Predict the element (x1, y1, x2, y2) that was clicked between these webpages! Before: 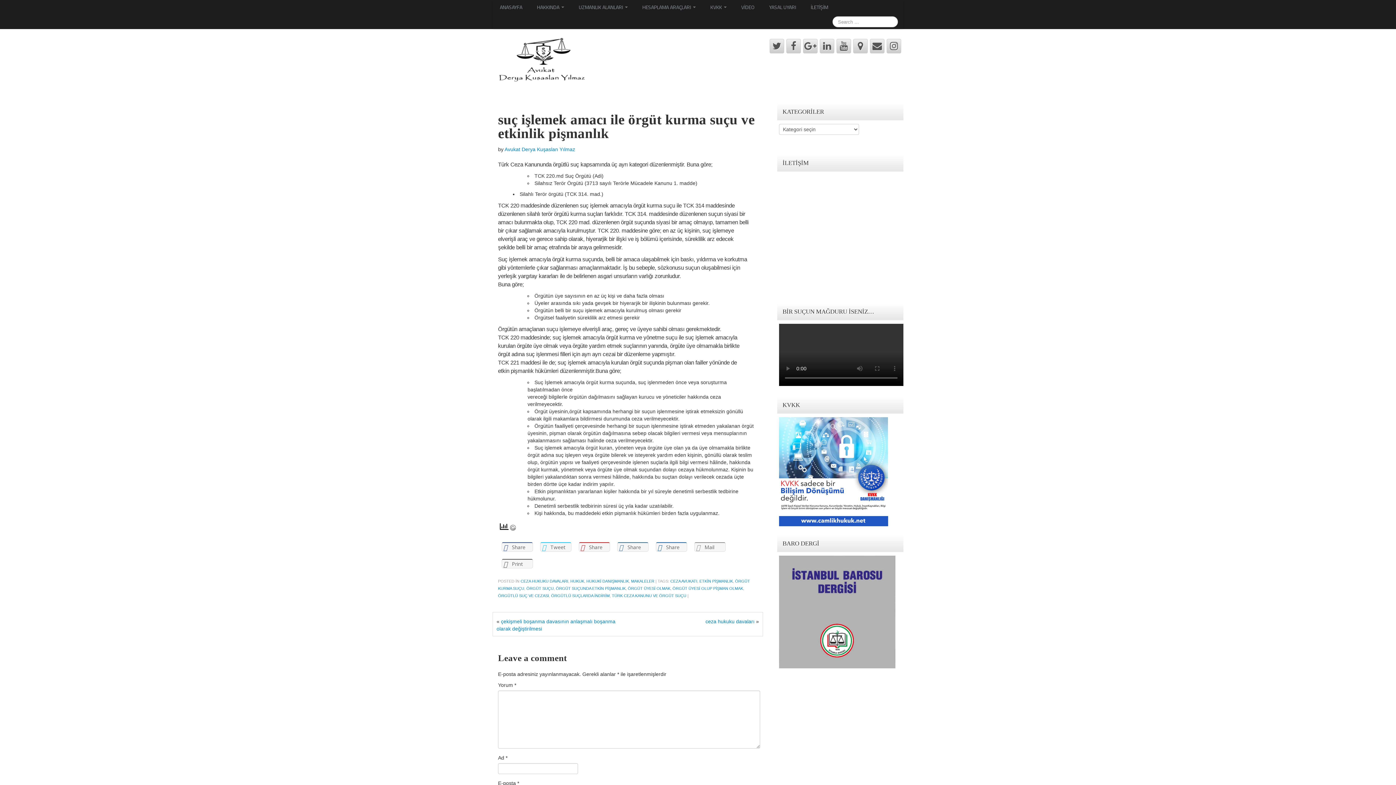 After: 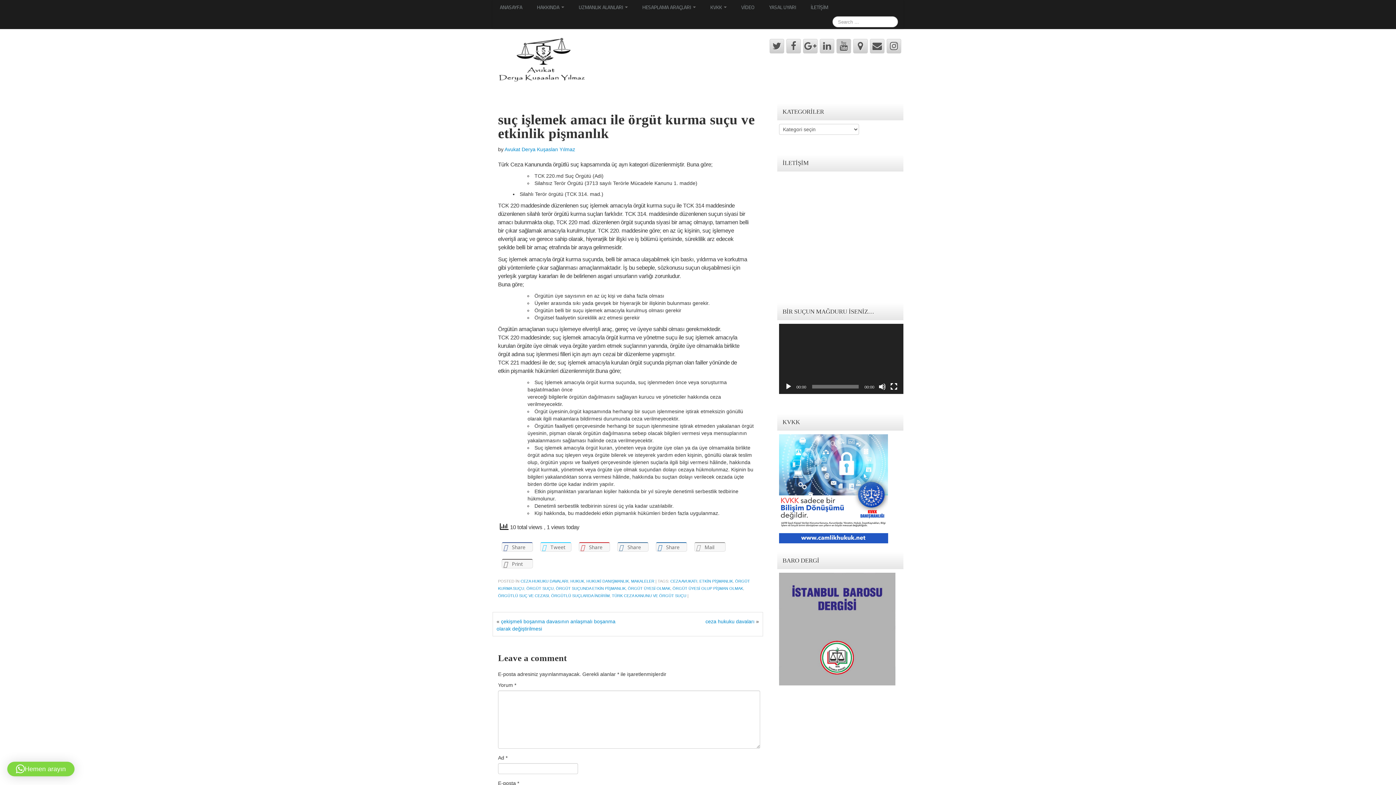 Action: bbox: (836, 38, 851, 53)